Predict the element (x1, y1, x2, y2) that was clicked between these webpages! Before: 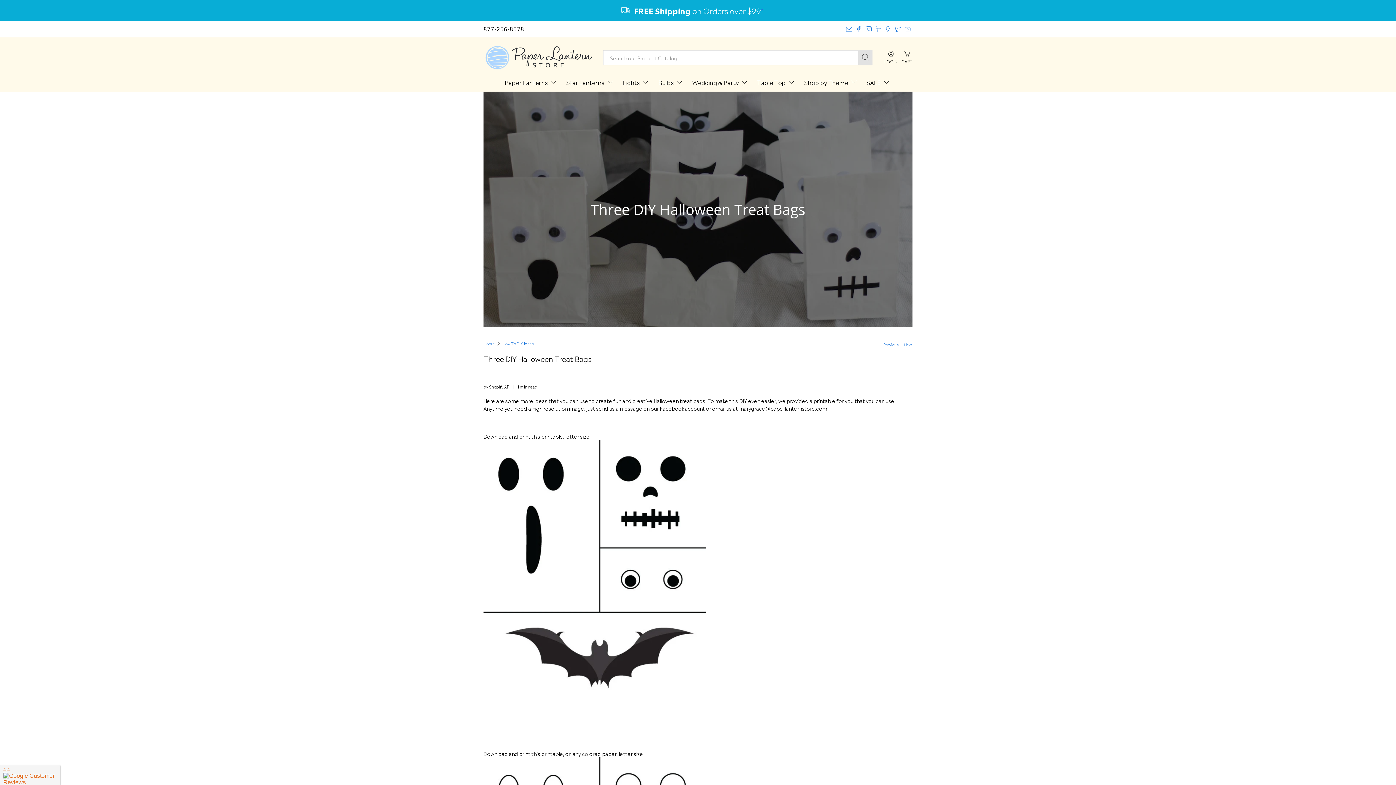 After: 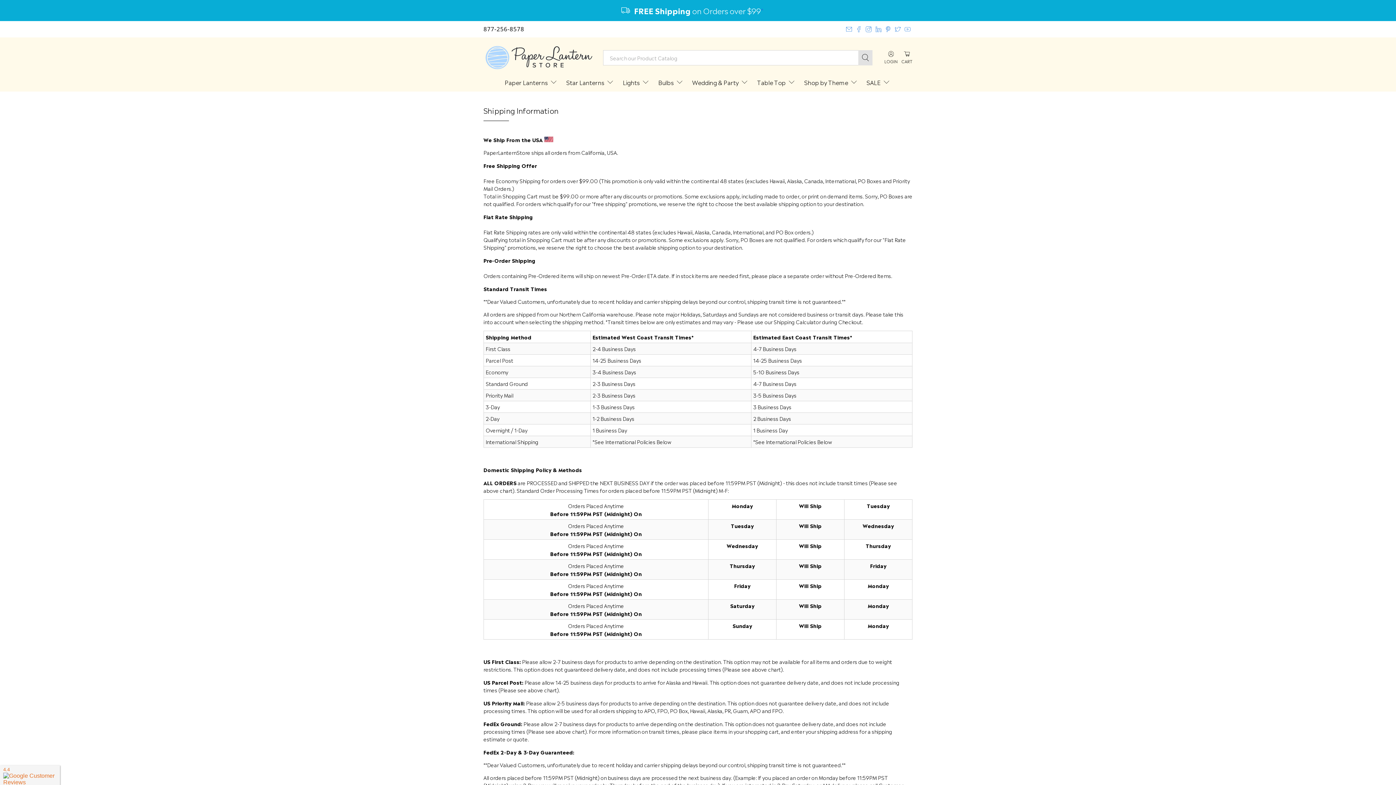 Action: bbox: (761, 4, 763, 15) label: *